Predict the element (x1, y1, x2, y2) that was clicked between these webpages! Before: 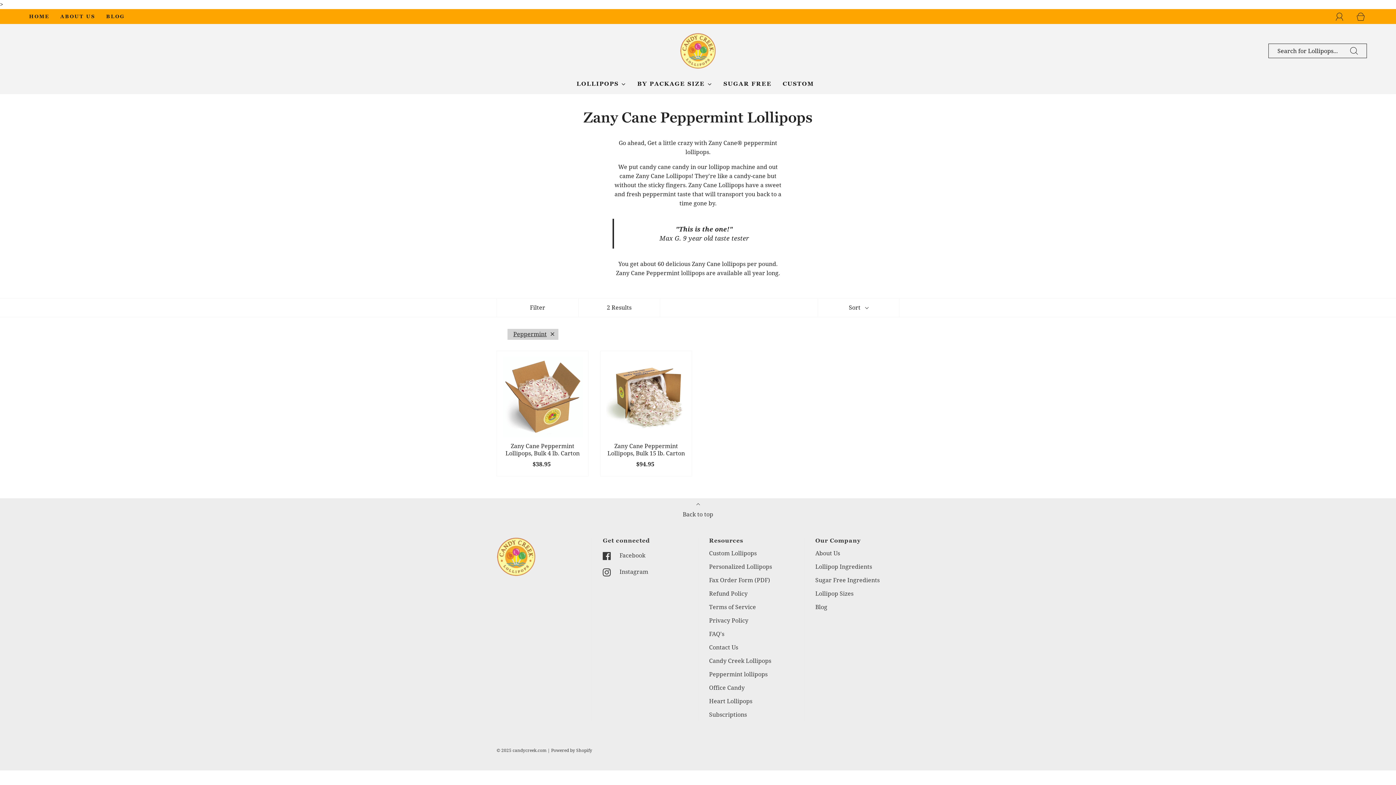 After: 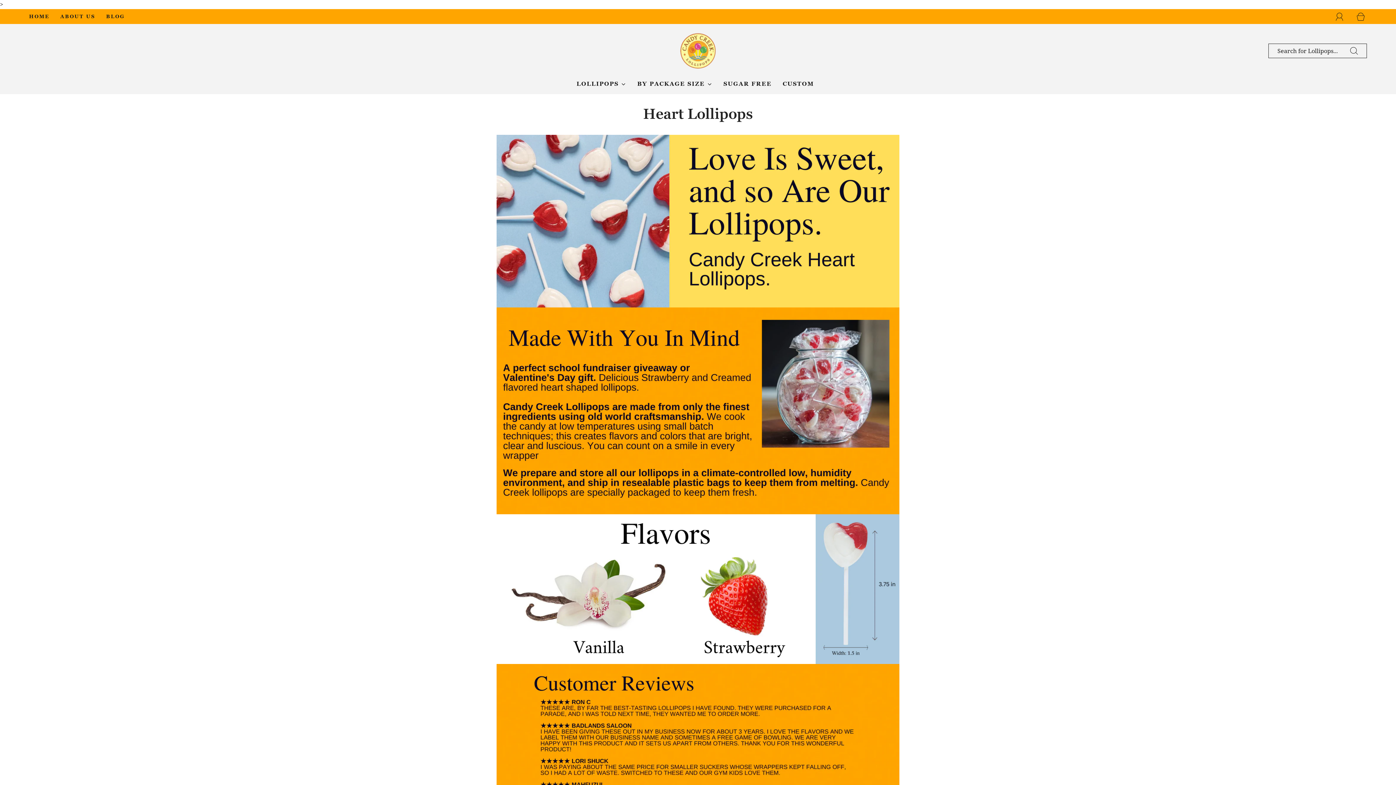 Action: bbox: (709, 694, 752, 708) label: Heart Lollipops